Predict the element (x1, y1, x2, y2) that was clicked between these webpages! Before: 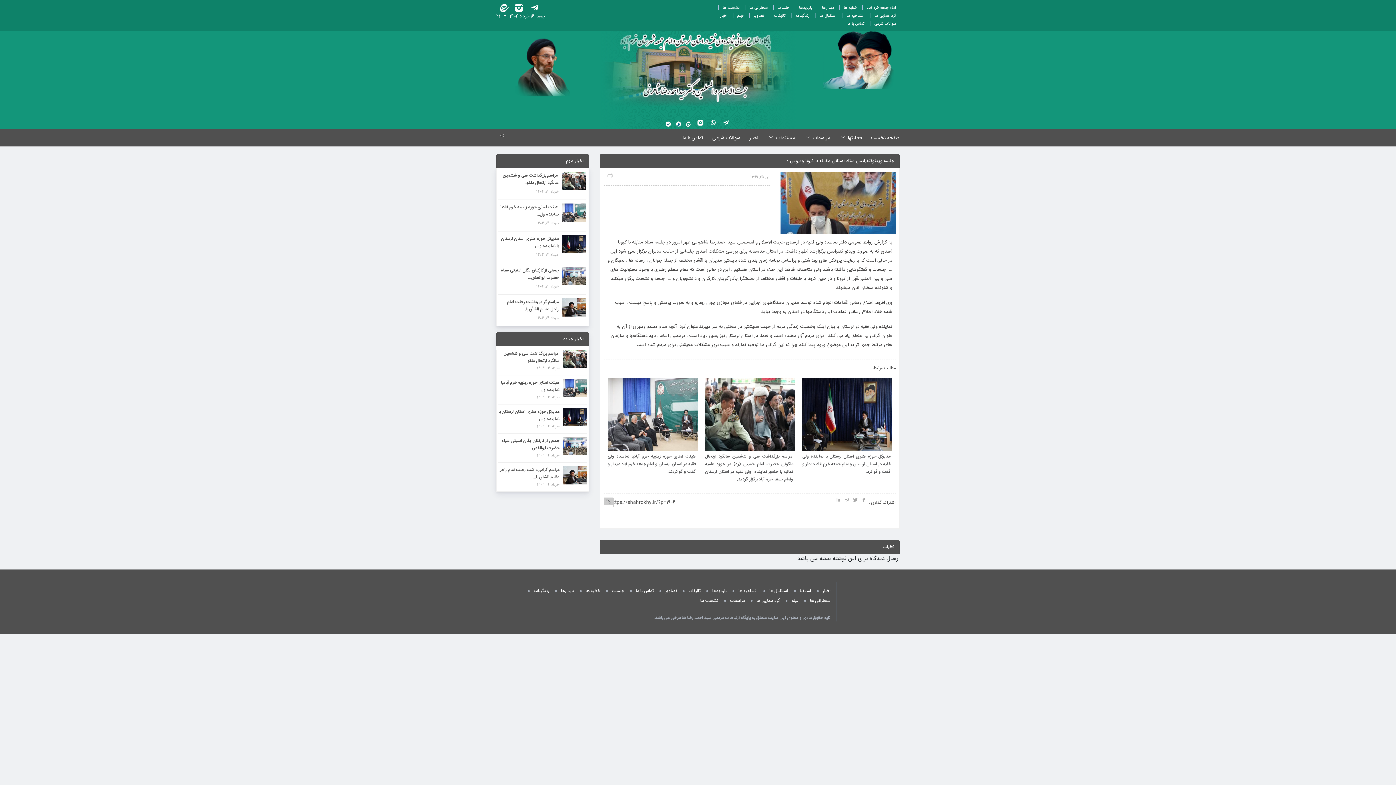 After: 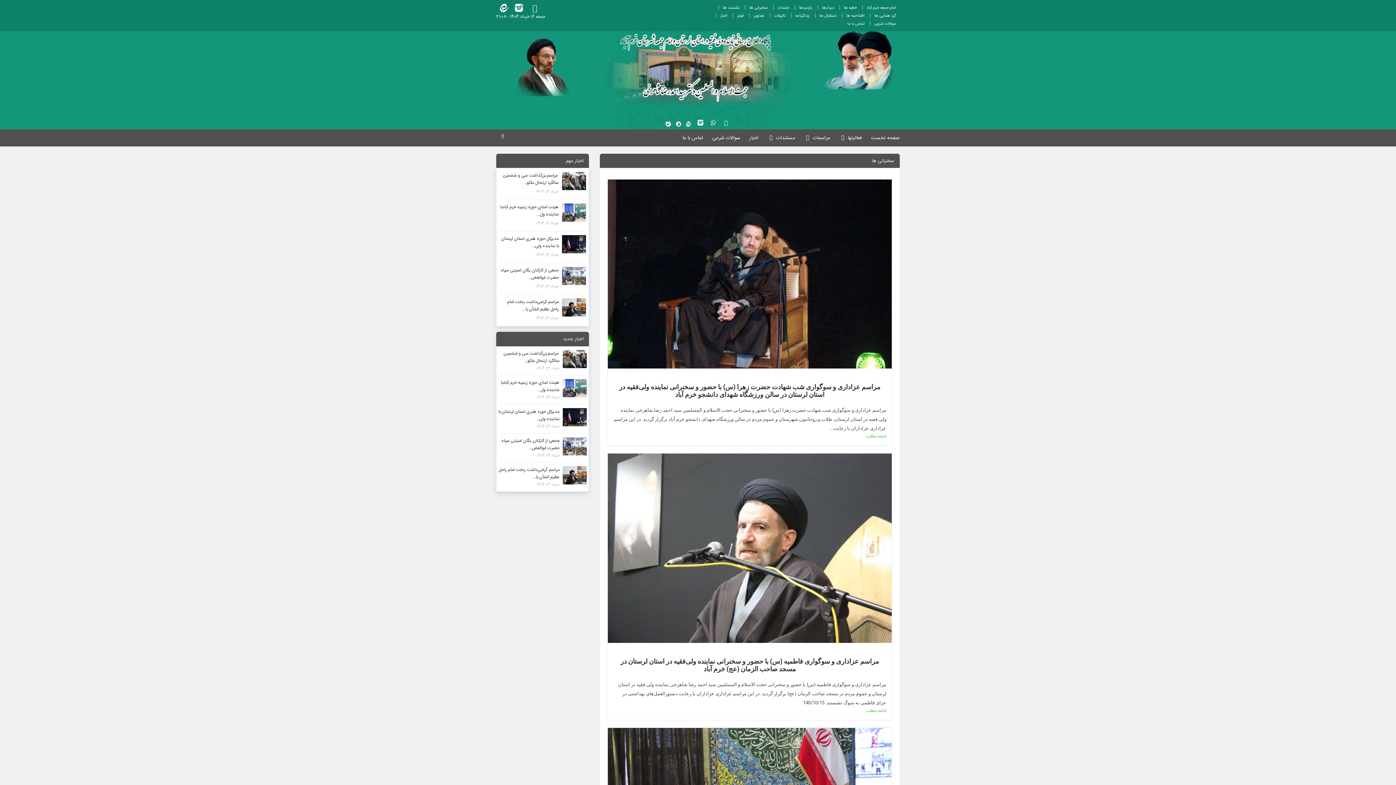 Action: bbox: (810, 597, 830, 604) label: سخنرانی ها